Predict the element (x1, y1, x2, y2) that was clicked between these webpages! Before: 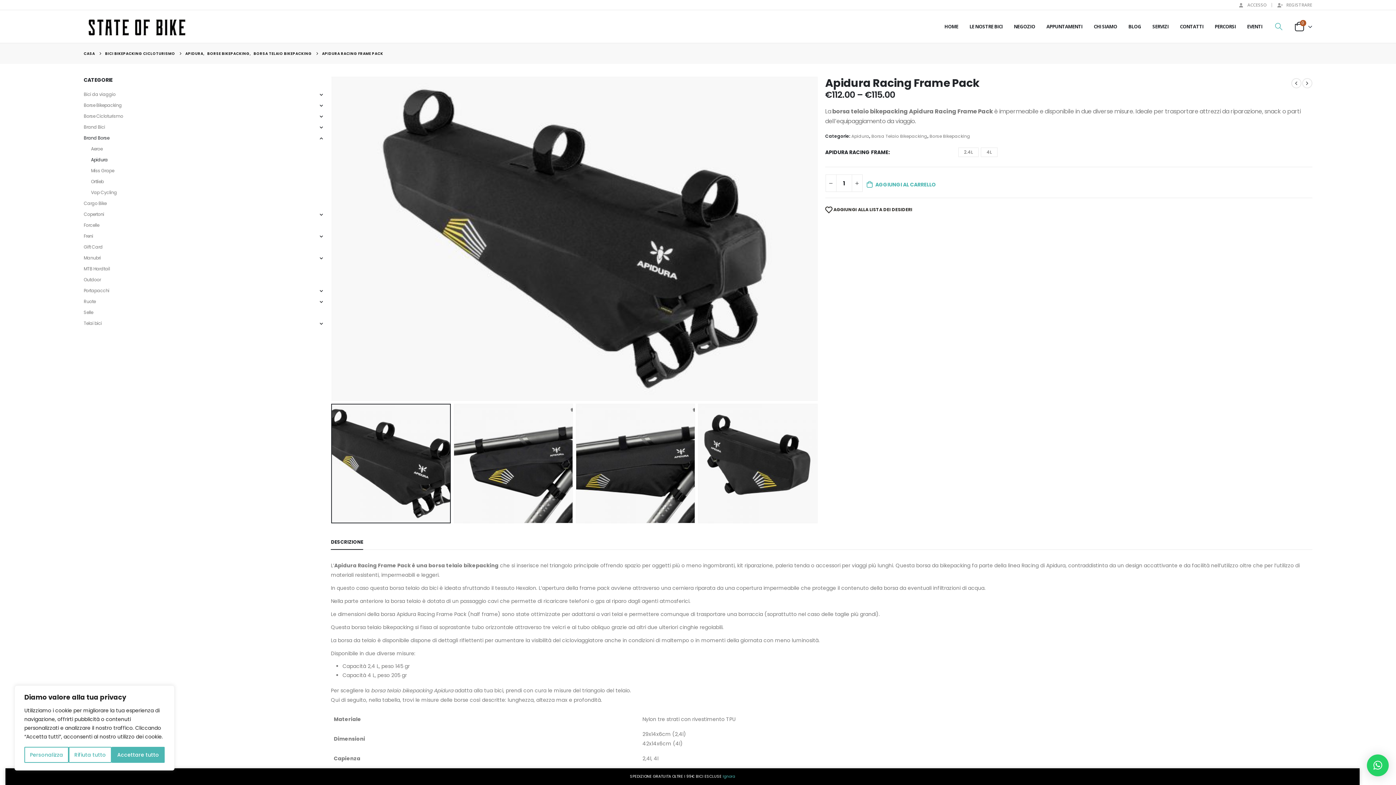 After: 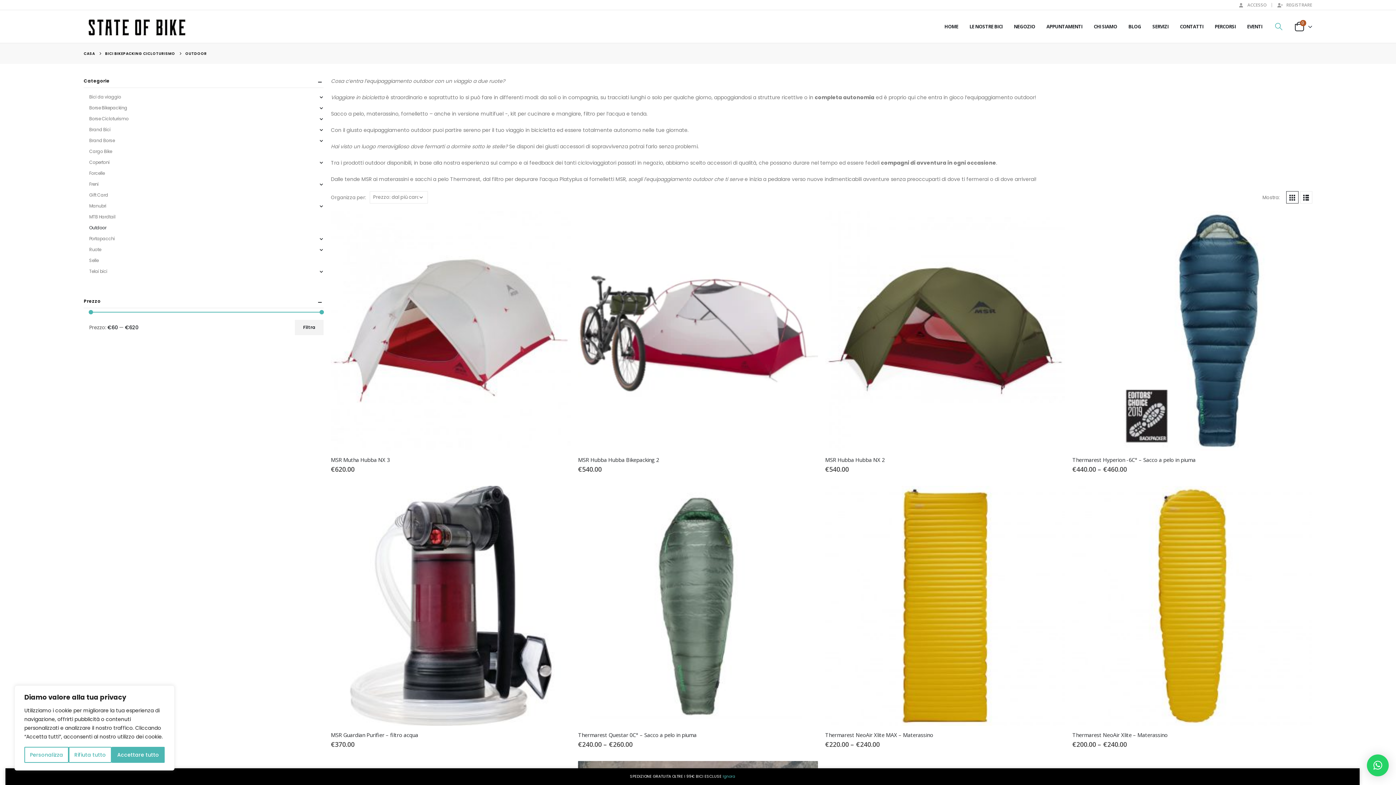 Action: bbox: (83, 274, 100, 285) label: Outdoor